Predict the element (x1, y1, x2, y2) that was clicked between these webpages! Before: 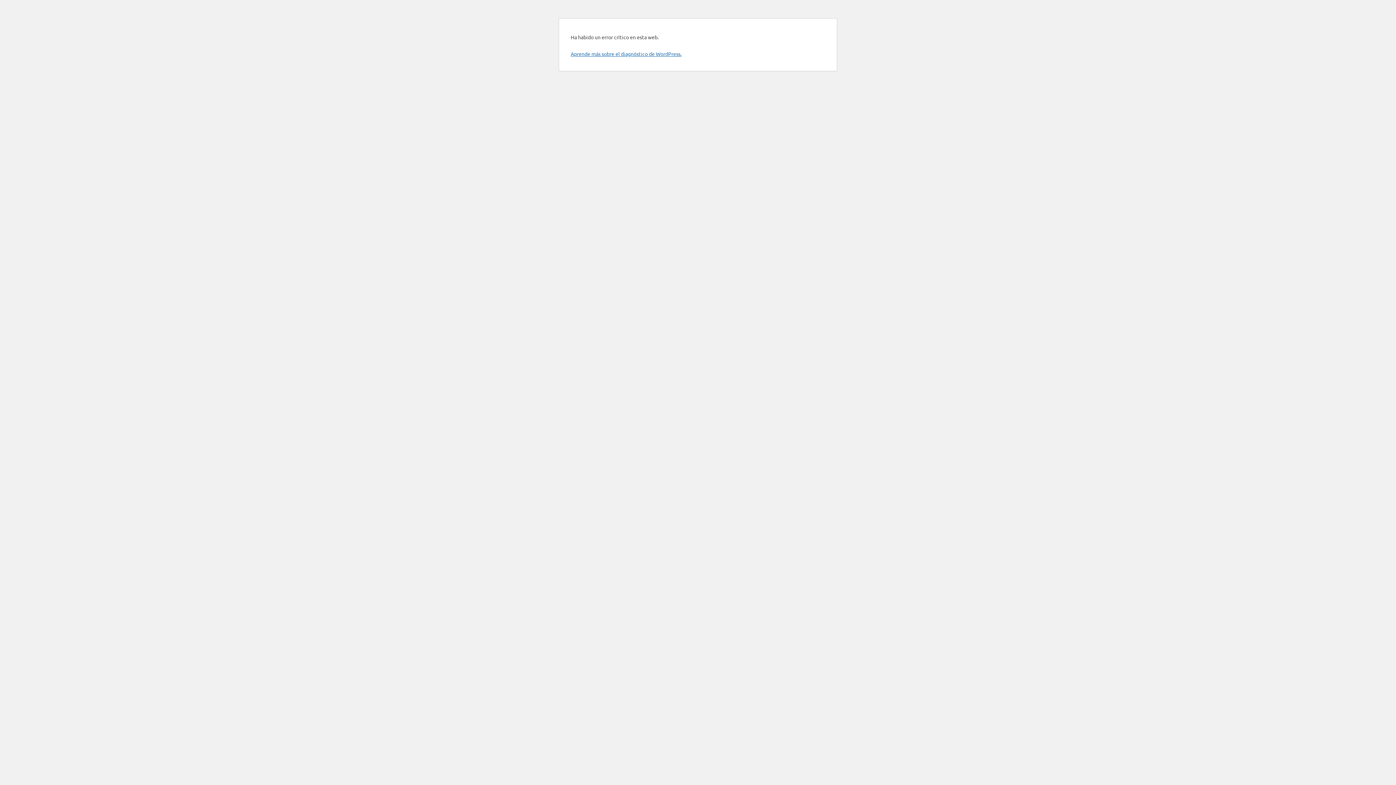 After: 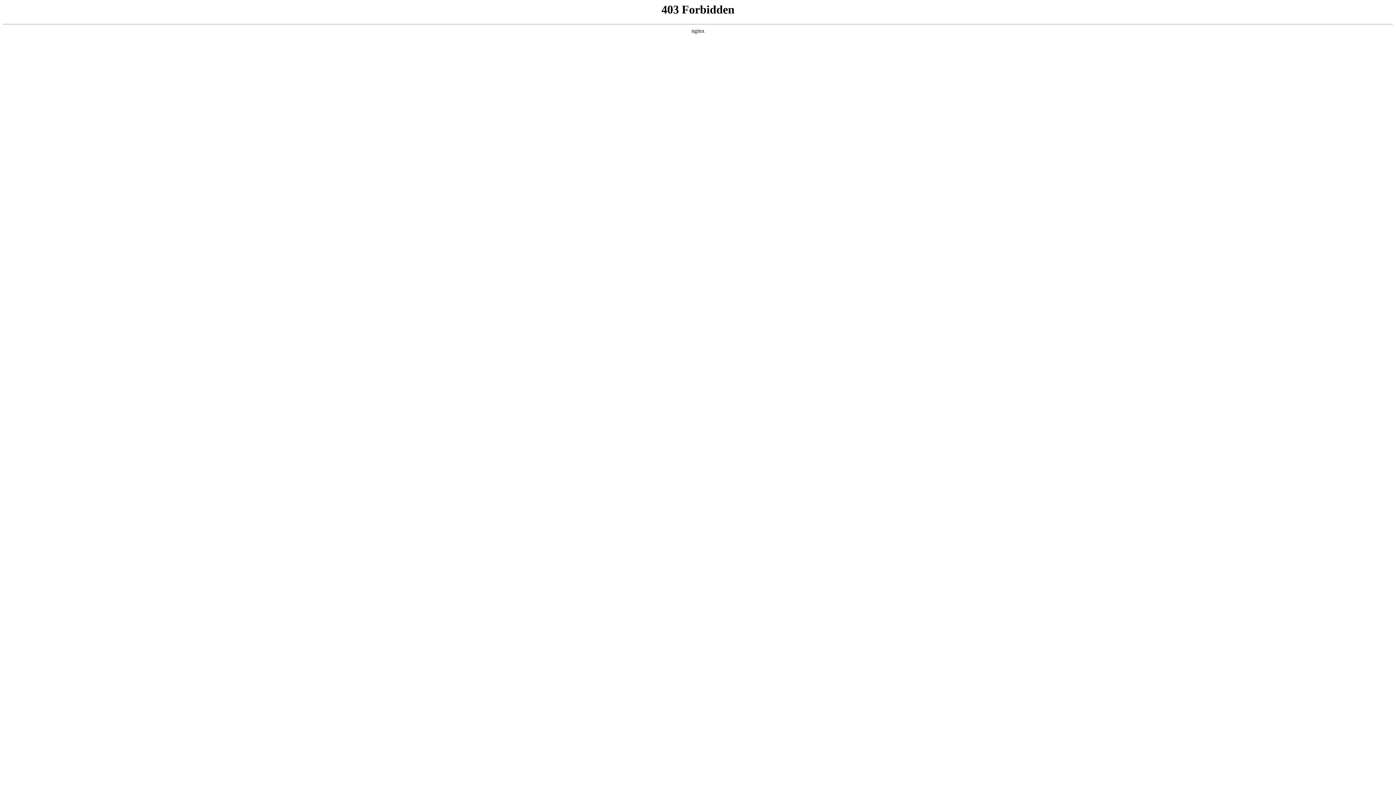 Action: label: Aprende más sobre el diagnóstico de WordPress. bbox: (570, 50, 681, 57)